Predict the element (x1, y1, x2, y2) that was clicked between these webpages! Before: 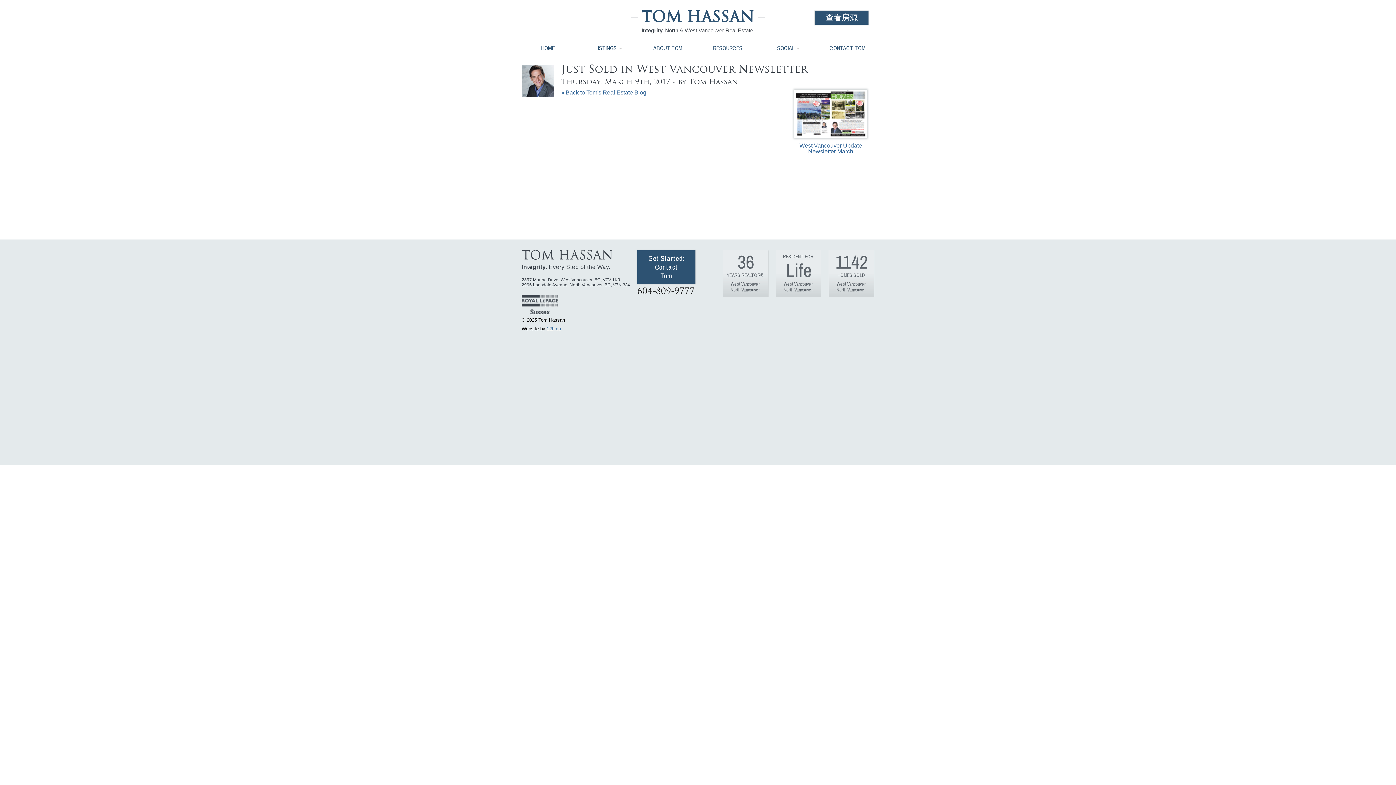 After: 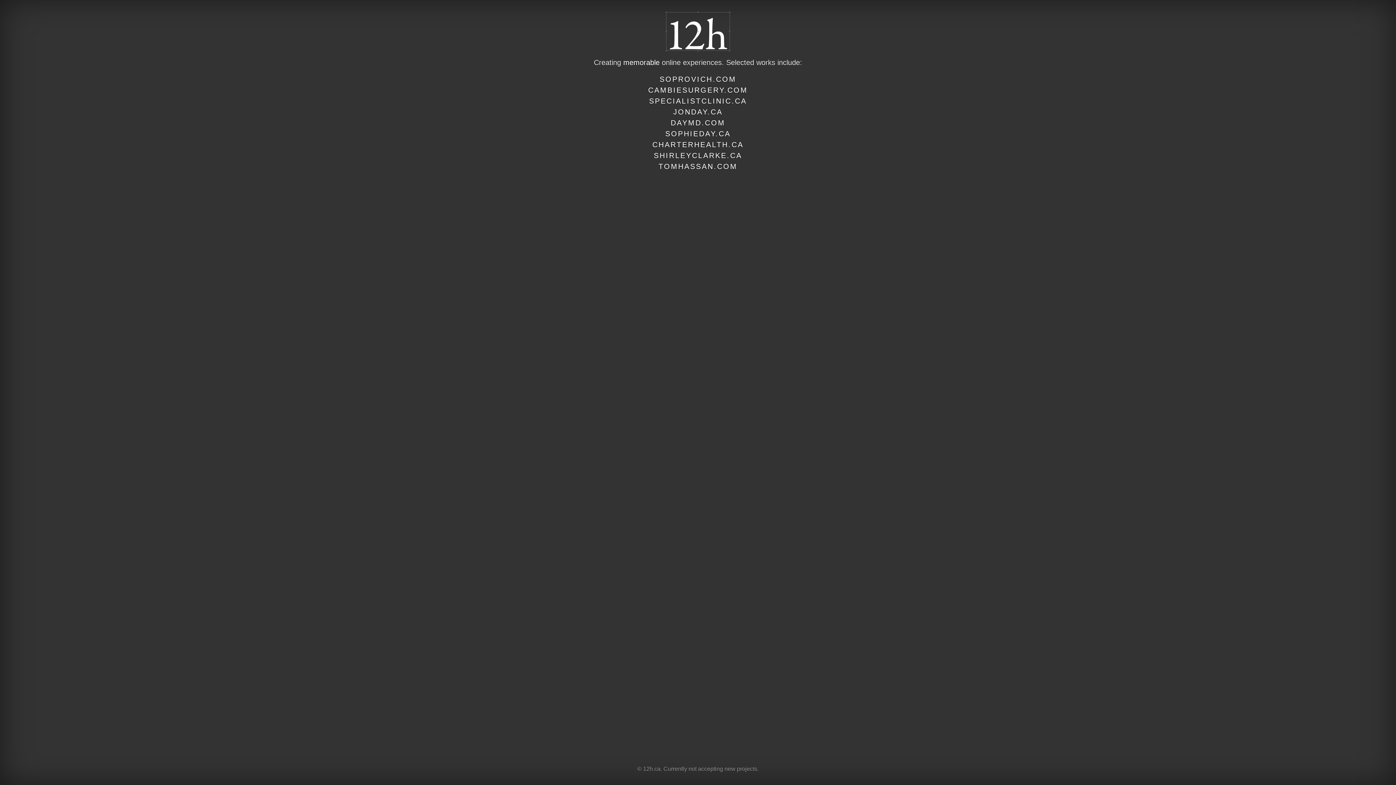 Action: label: 12h.ca bbox: (546, 326, 561, 331)